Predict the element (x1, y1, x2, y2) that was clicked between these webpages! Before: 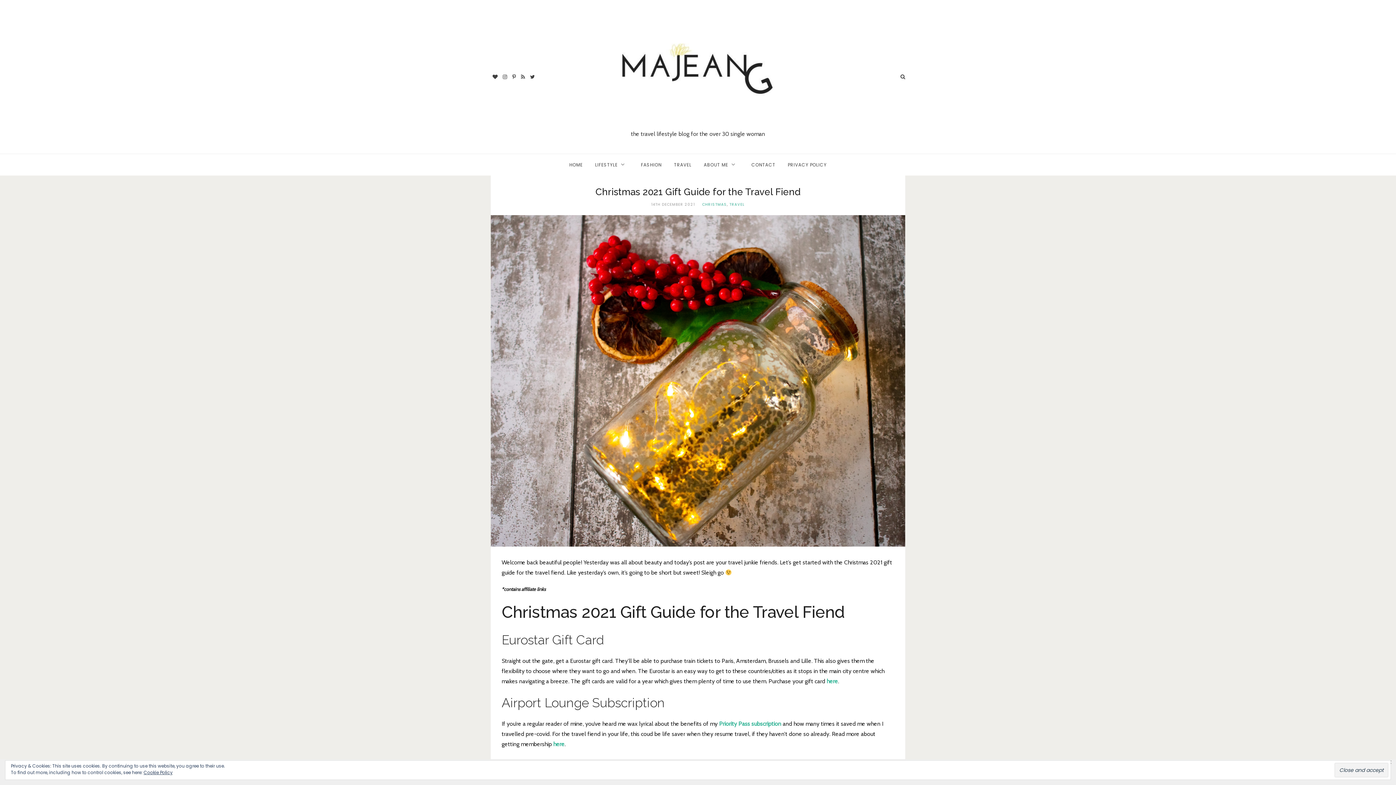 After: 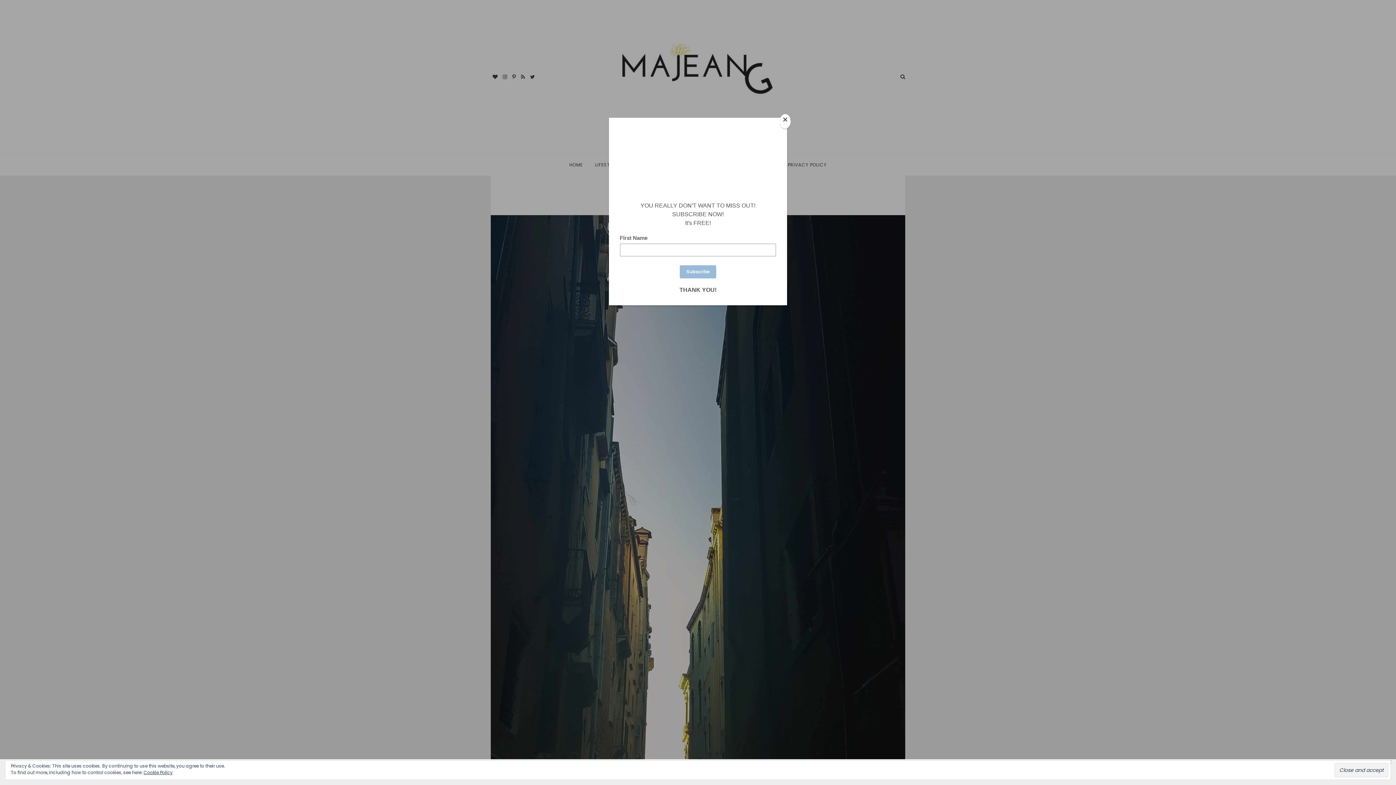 Action: bbox: (719, 720, 781, 727) label: Priority Pass subscription